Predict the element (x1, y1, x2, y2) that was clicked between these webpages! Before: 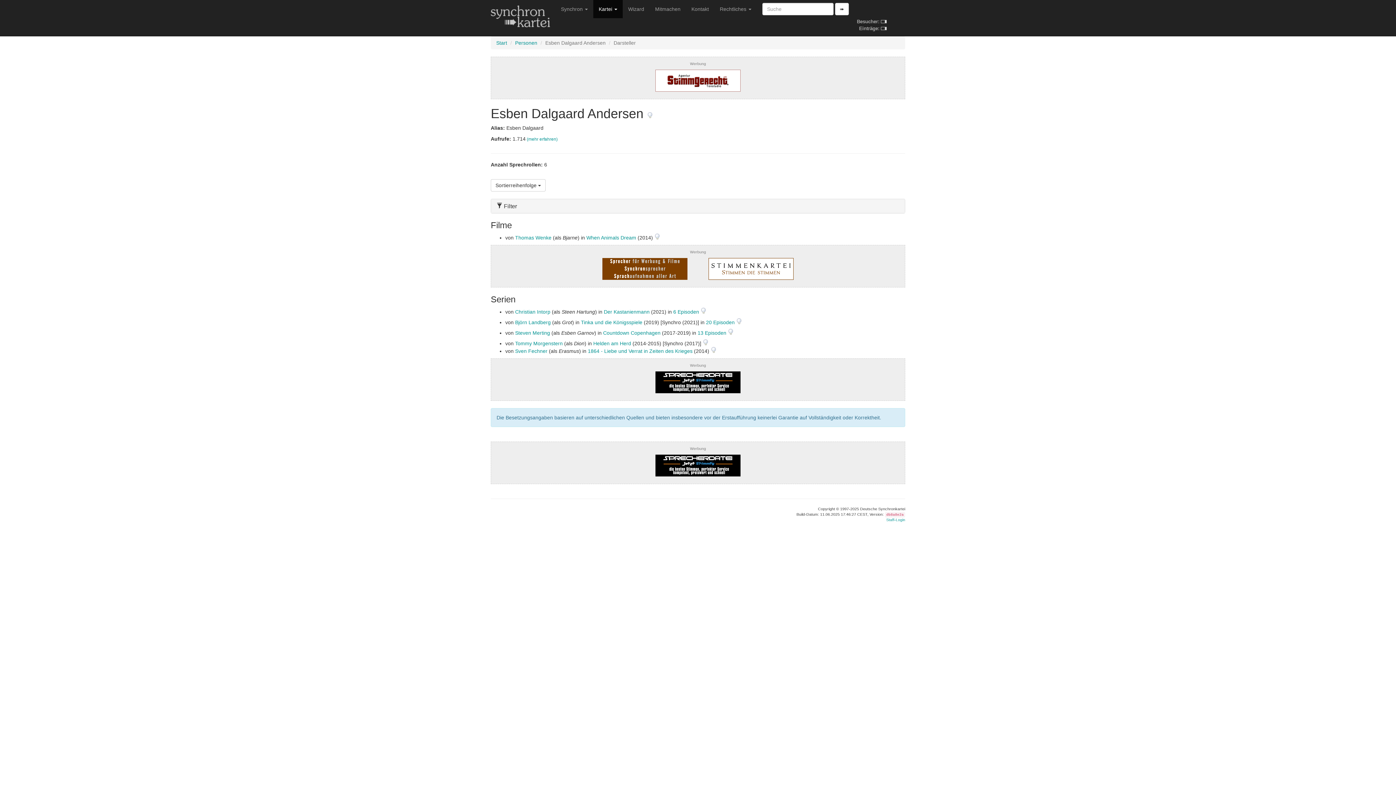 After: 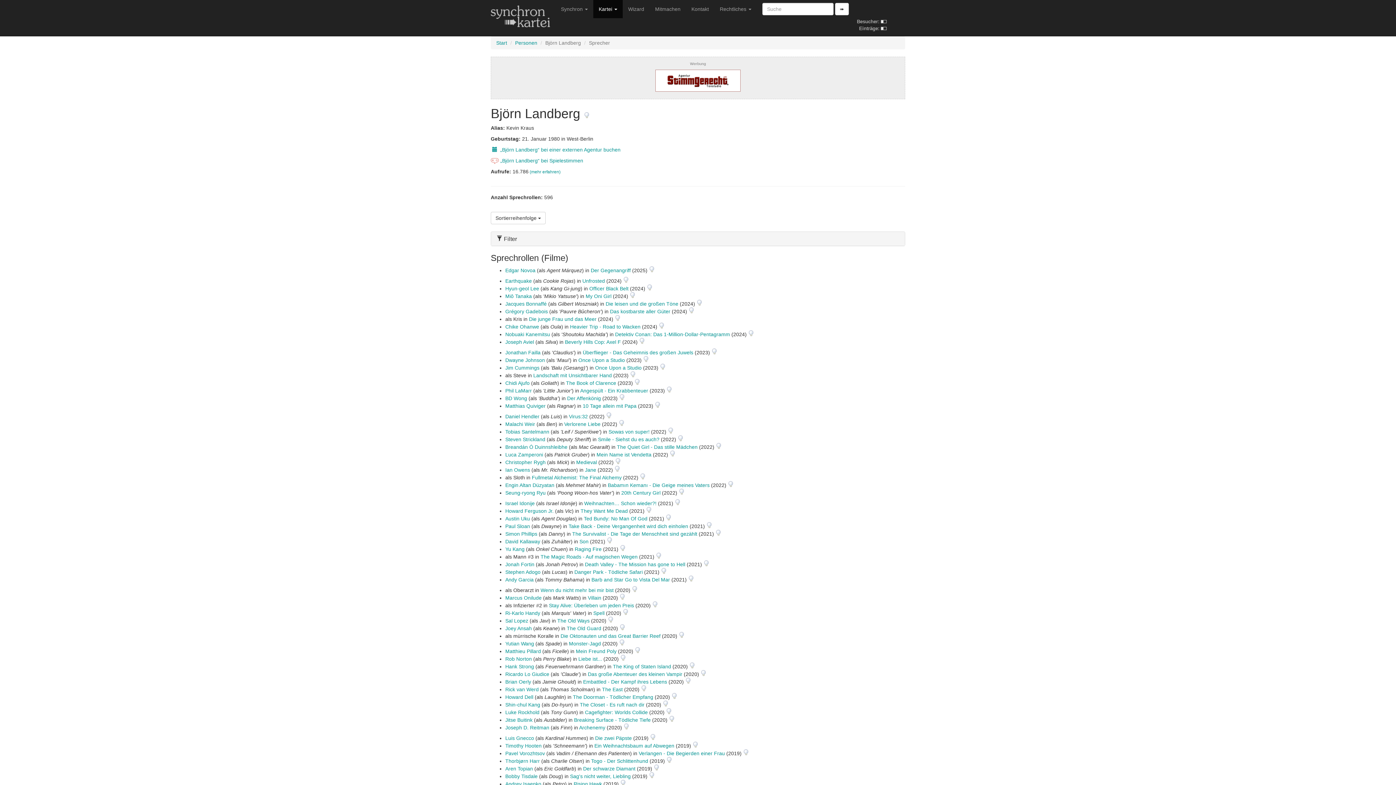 Action: bbox: (515, 319, 550, 325) label: Björn Landberg